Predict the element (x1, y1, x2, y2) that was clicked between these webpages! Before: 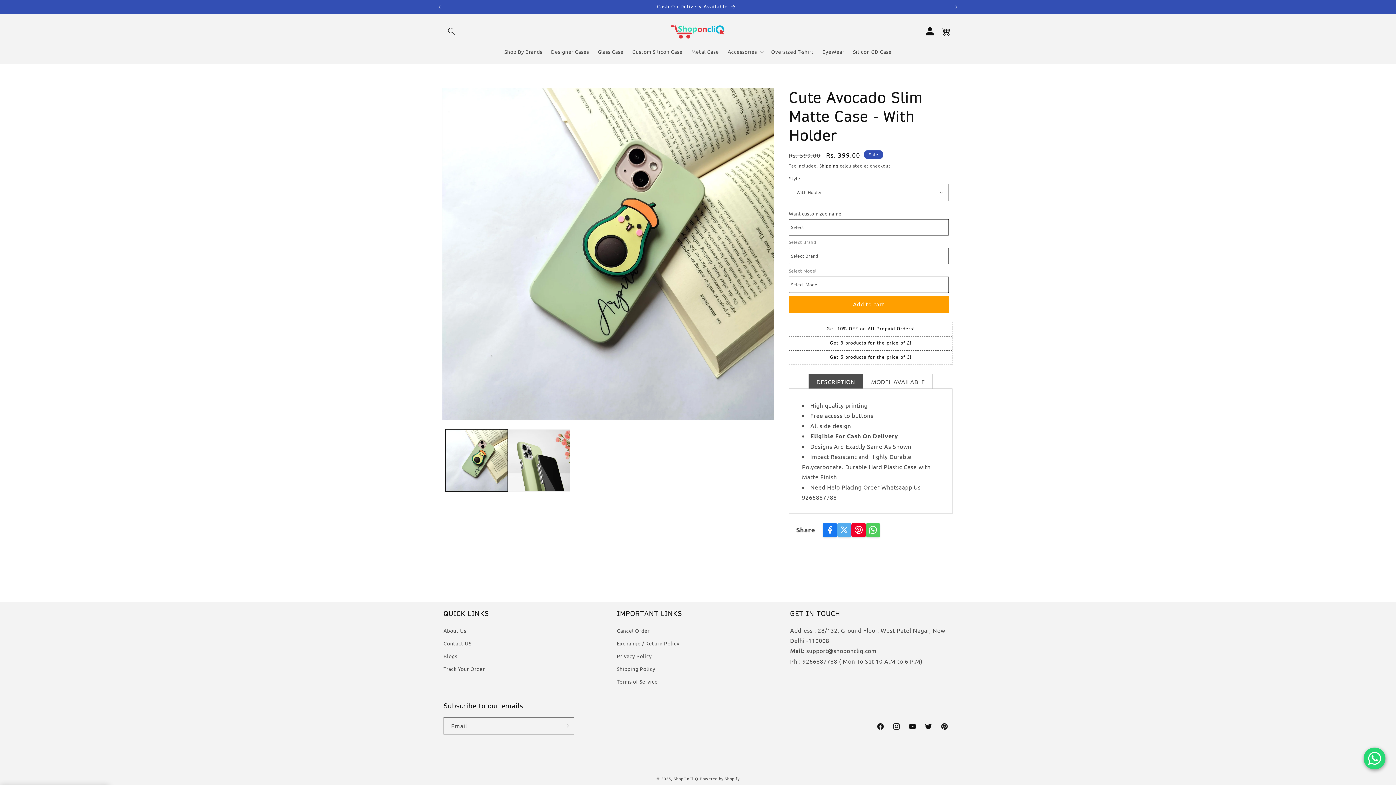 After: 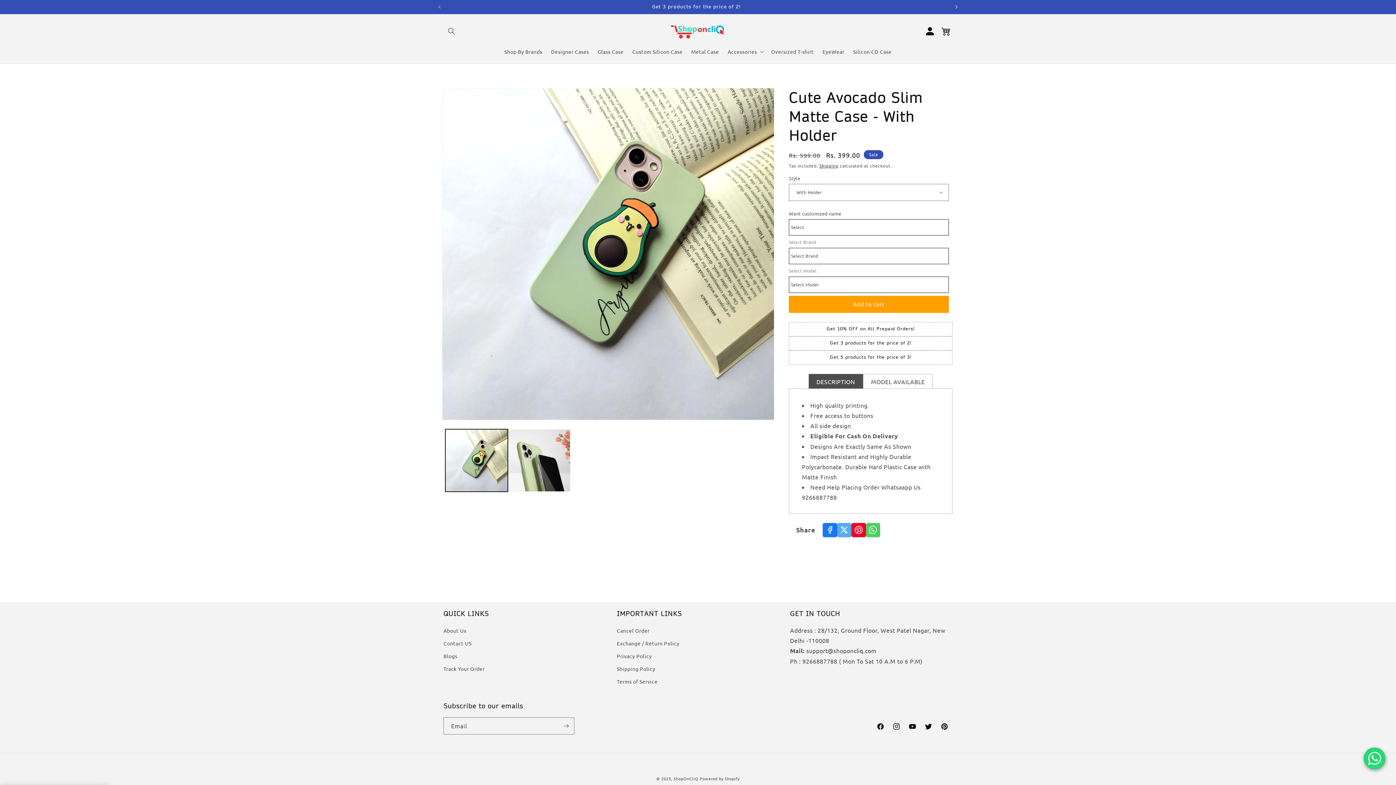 Action: bbox: (948, 0, 964, 13) label: Next announcement